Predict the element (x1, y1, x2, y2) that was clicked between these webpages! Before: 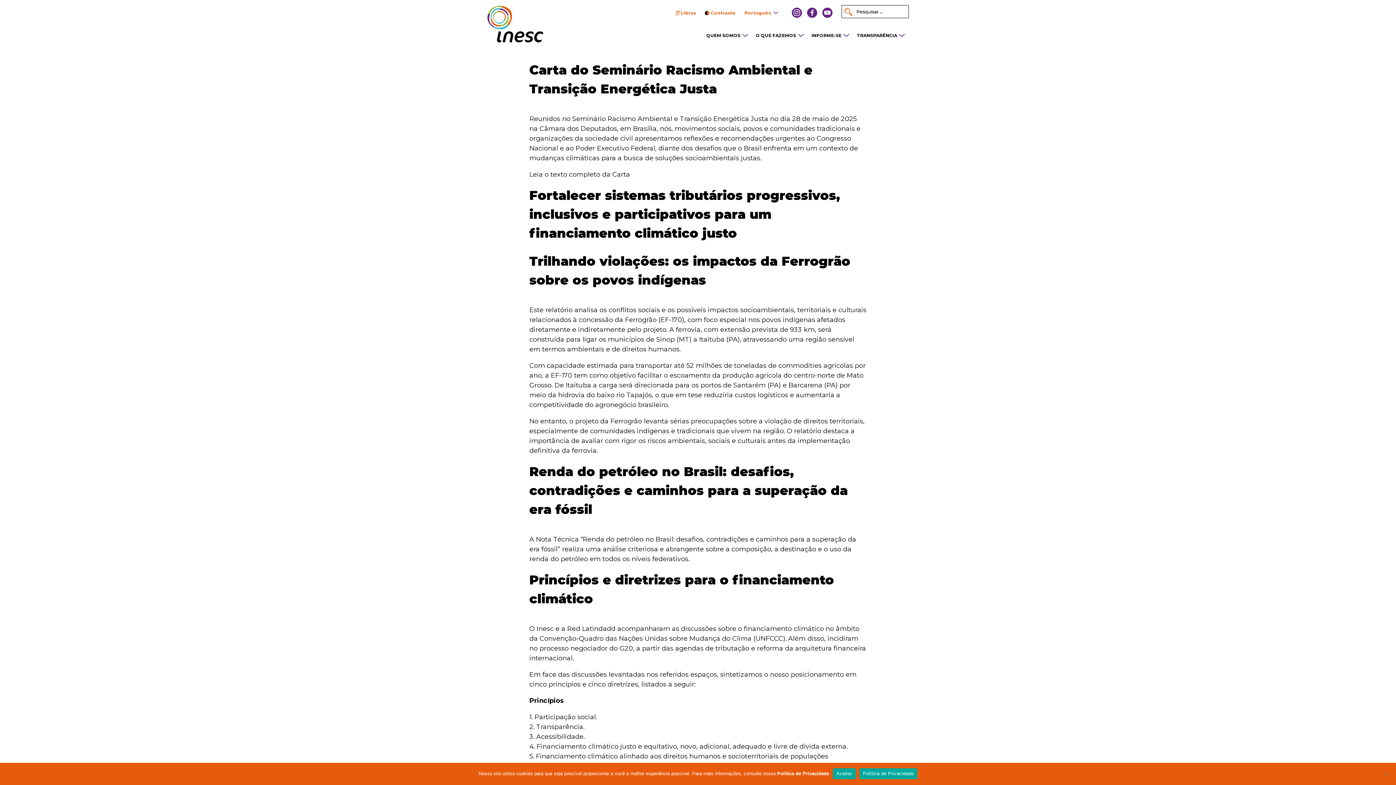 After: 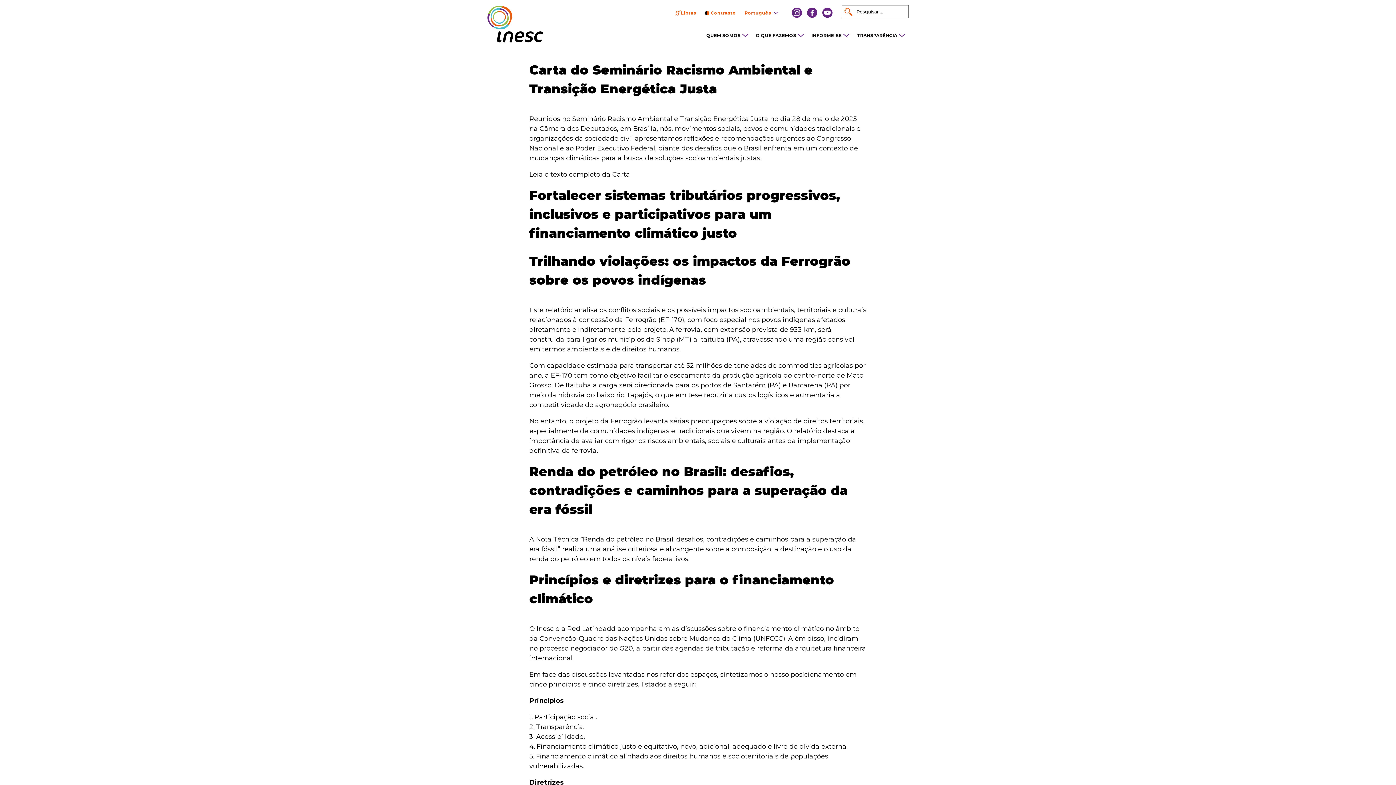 Action: label: Aceitar bbox: (833, 768, 855, 779)